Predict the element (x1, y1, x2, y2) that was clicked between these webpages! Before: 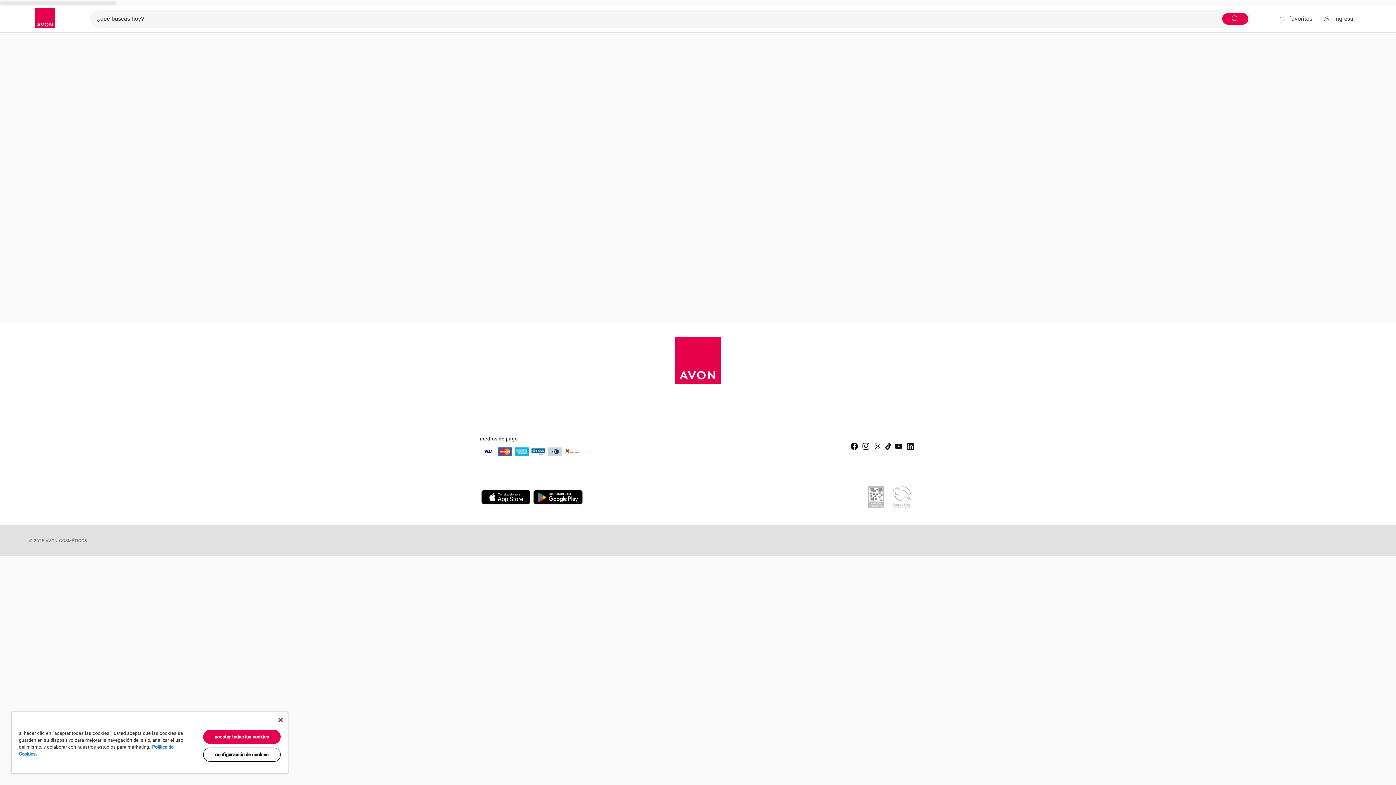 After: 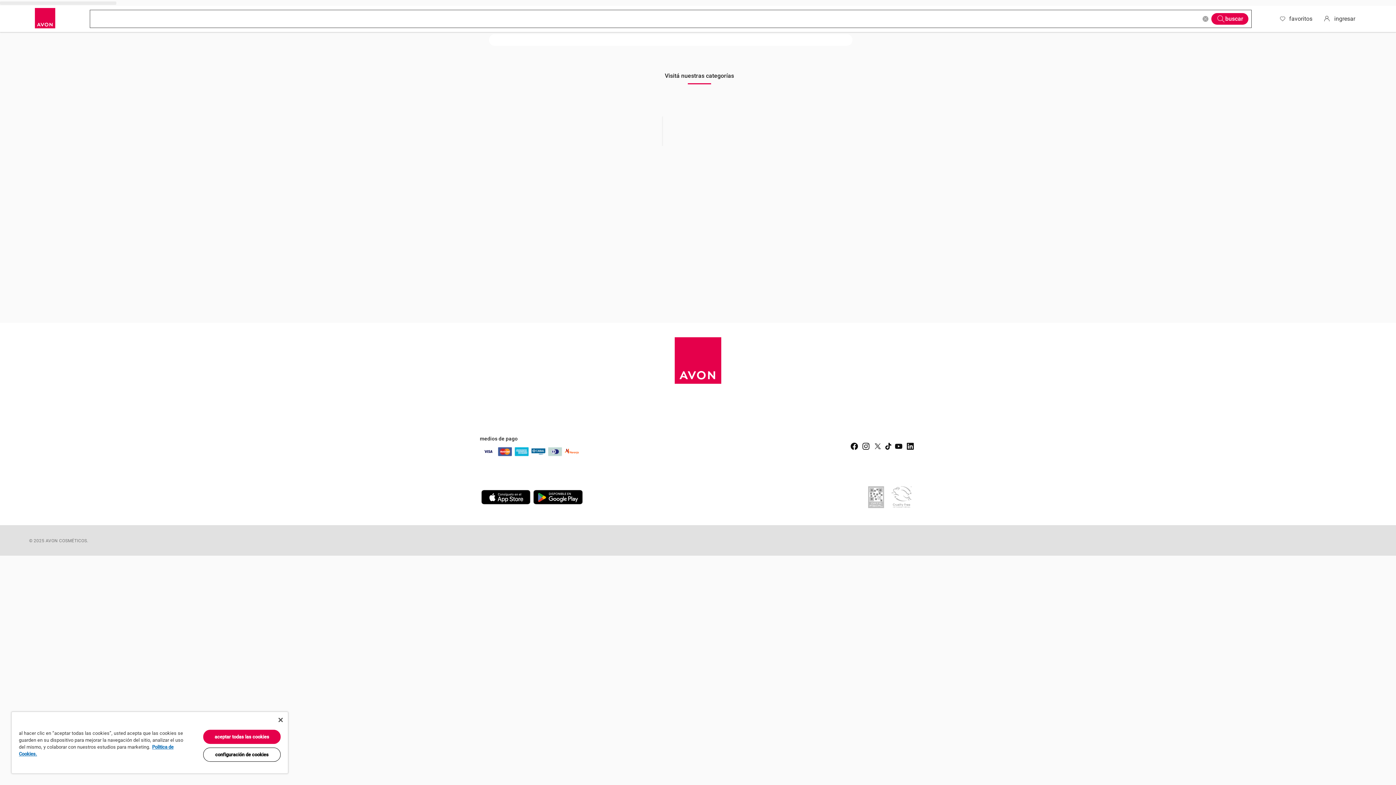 Action: bbox: (1222, 13, 1248, 24)